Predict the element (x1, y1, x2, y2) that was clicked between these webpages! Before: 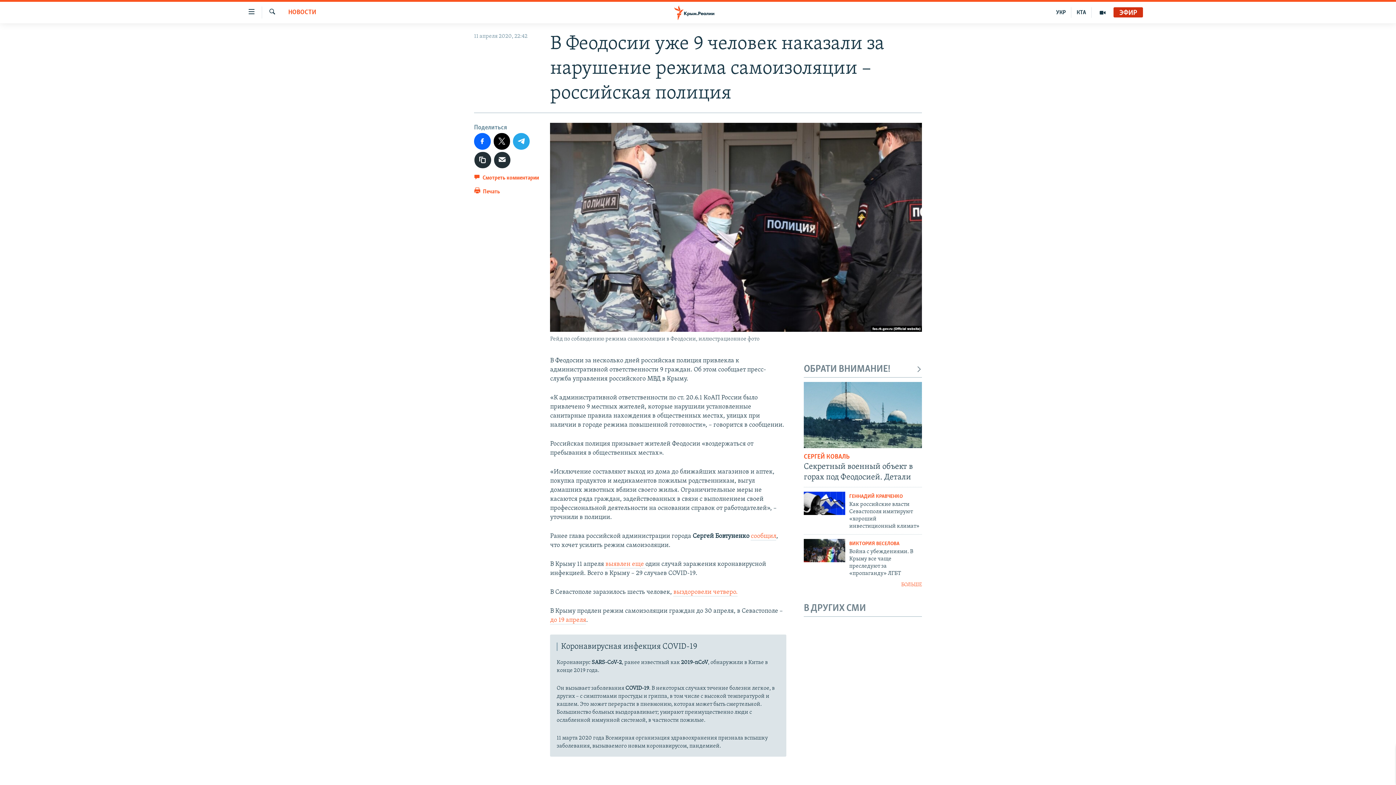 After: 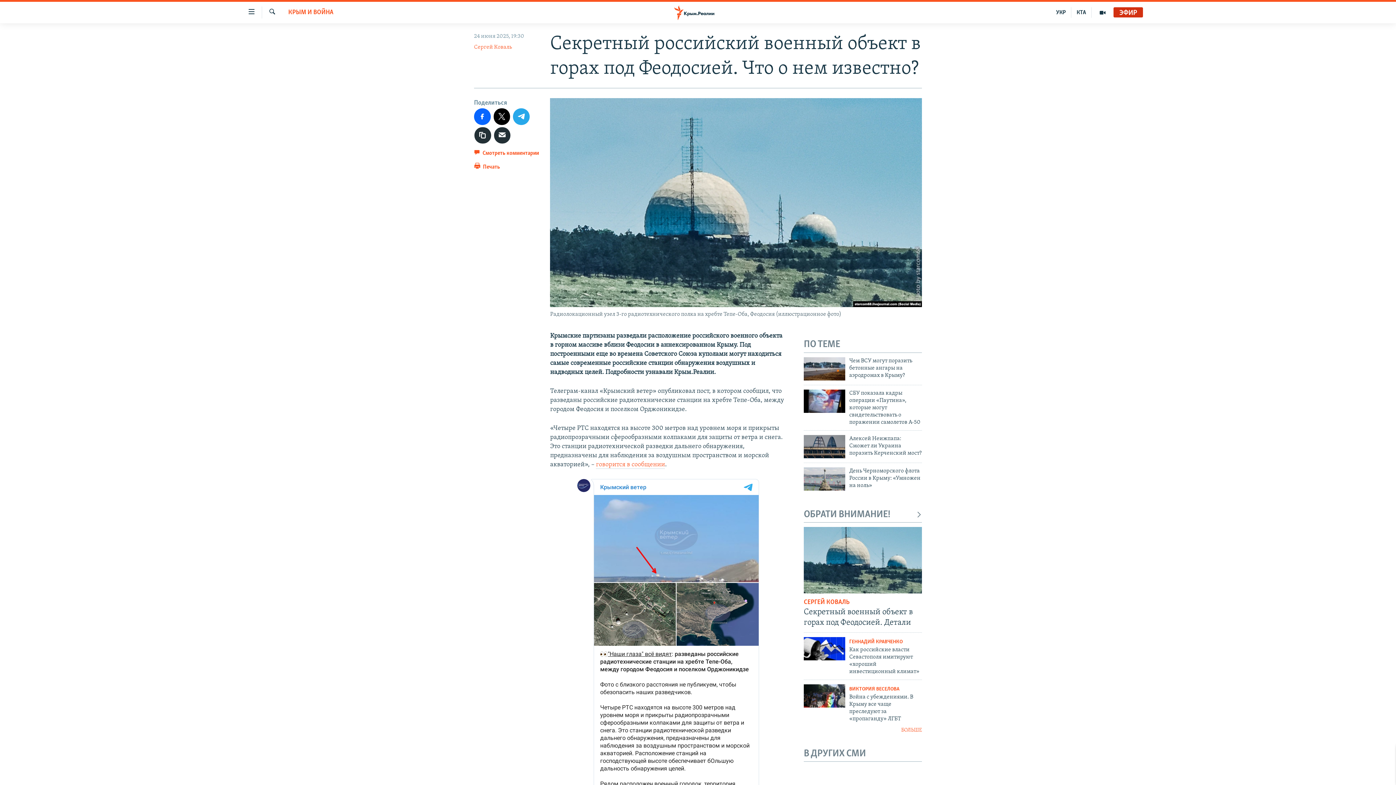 Action: label: Секретный военный объект в горах под Феодосией. Детали bbox: (804, 461, 922, 487)